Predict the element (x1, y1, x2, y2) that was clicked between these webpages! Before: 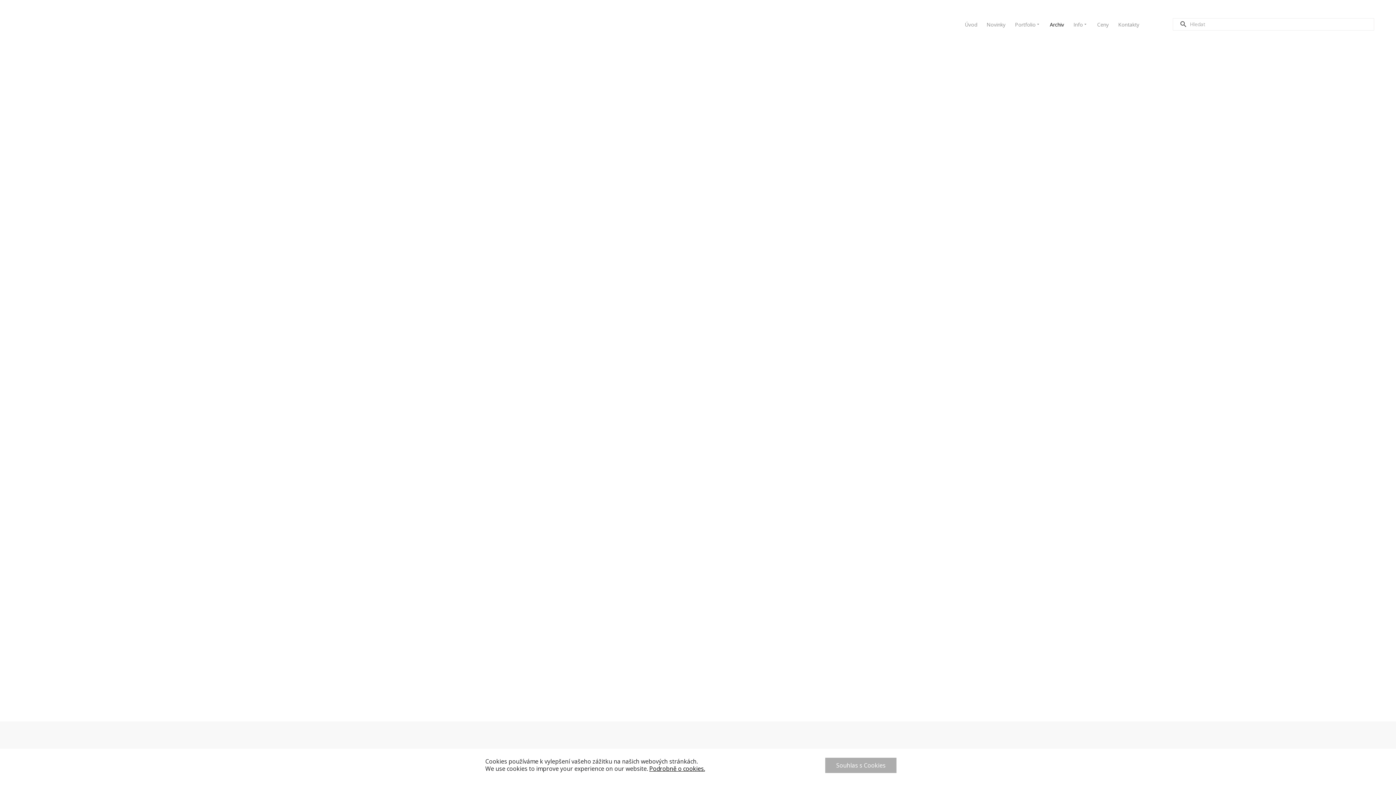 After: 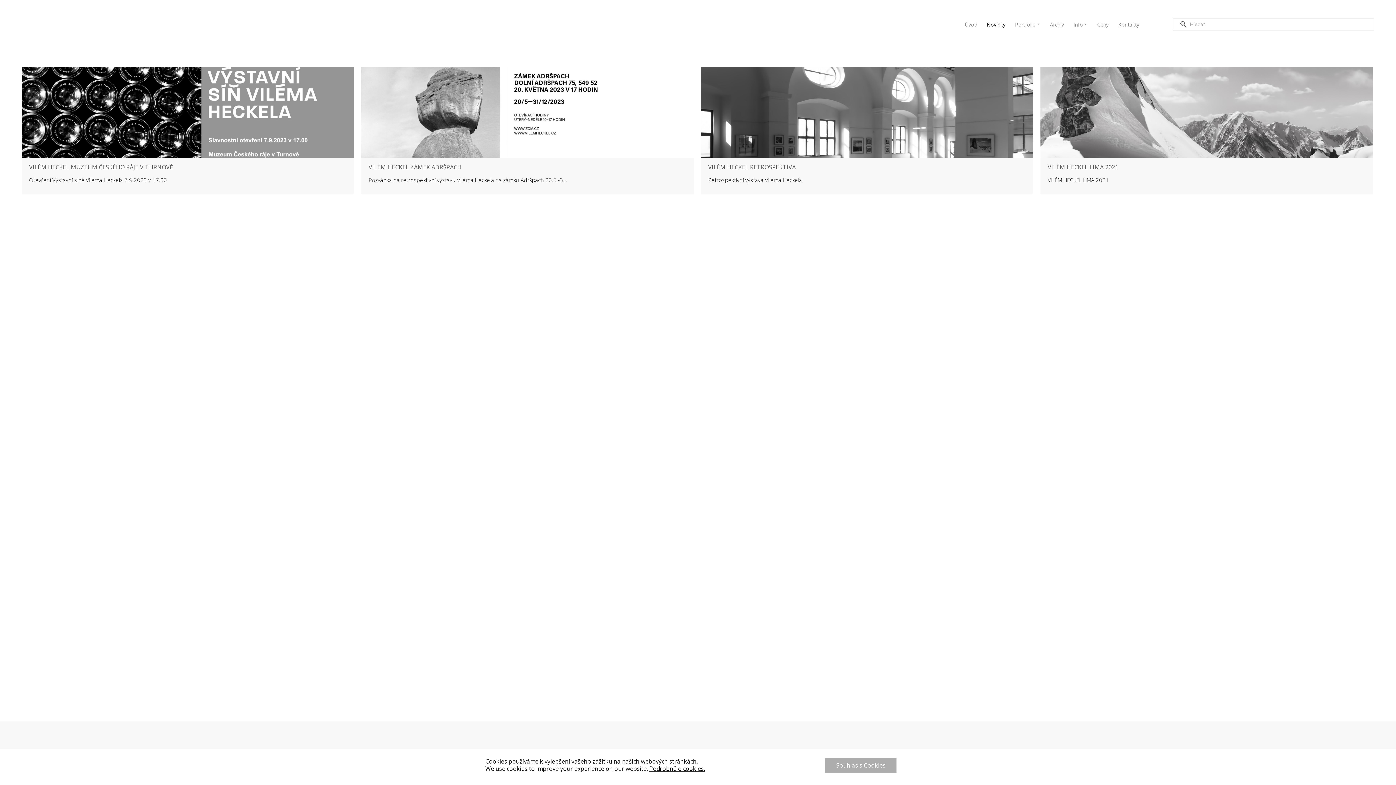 Action: label: Novinky bbox: (983, 16, 1008, 32)